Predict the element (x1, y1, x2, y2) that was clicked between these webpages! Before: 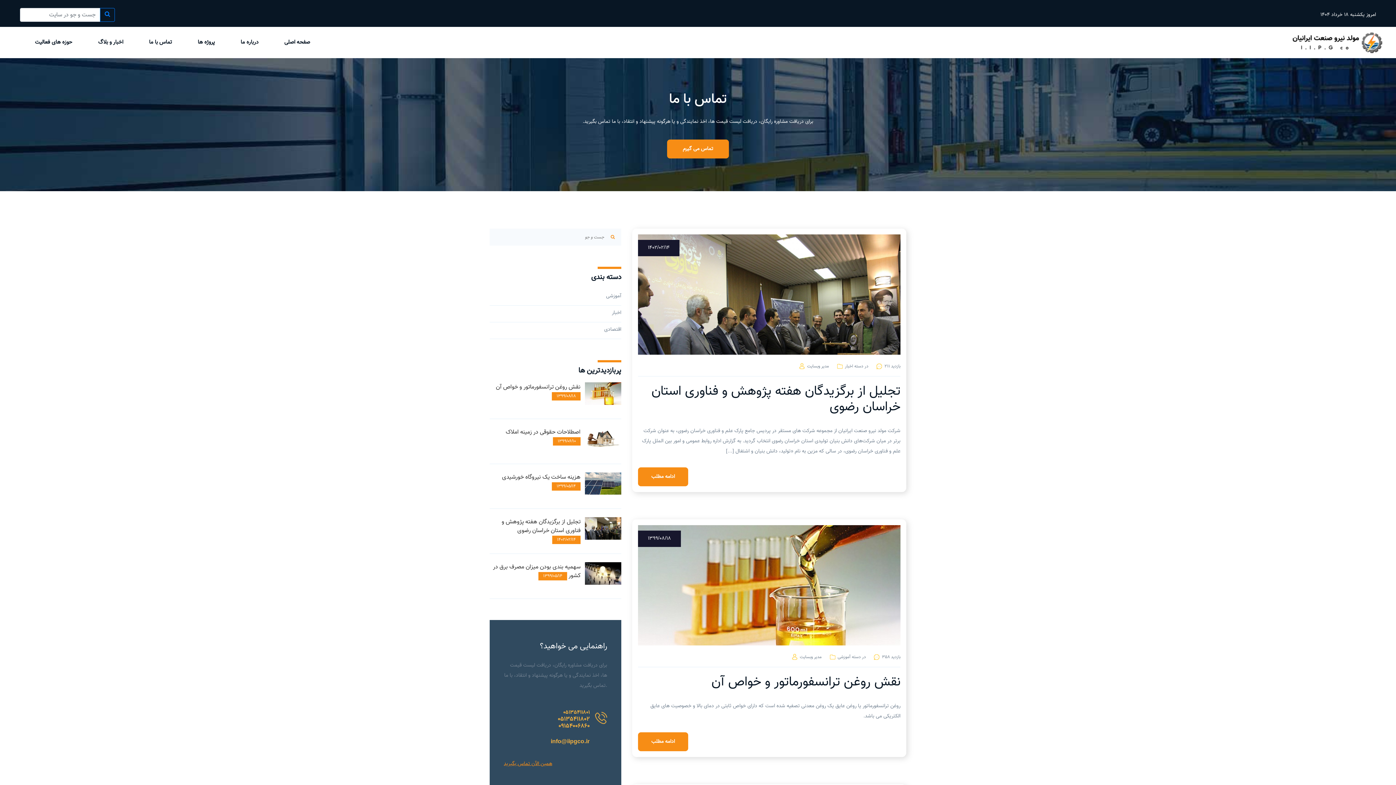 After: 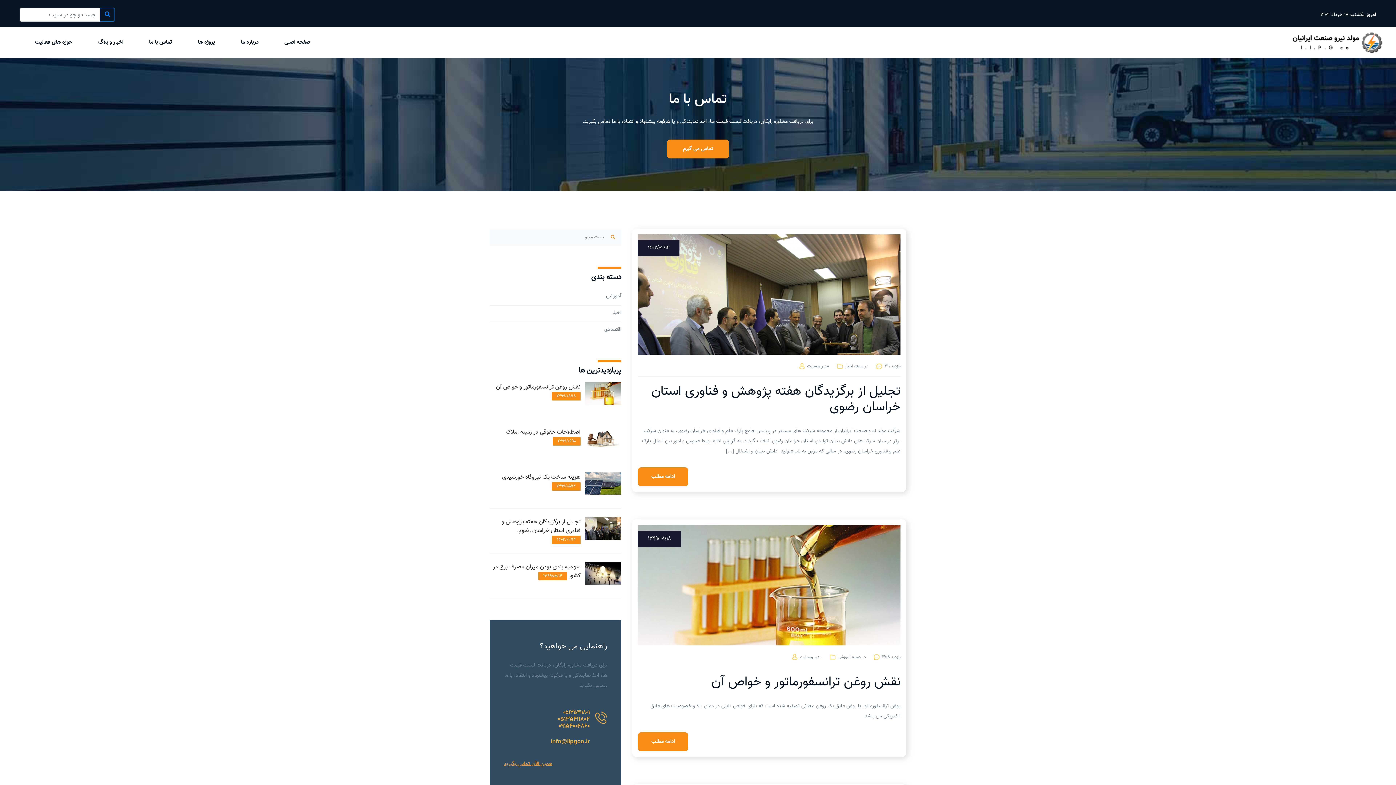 Action: bbox: (882, 654, 900, 660) label: 358 بازدید